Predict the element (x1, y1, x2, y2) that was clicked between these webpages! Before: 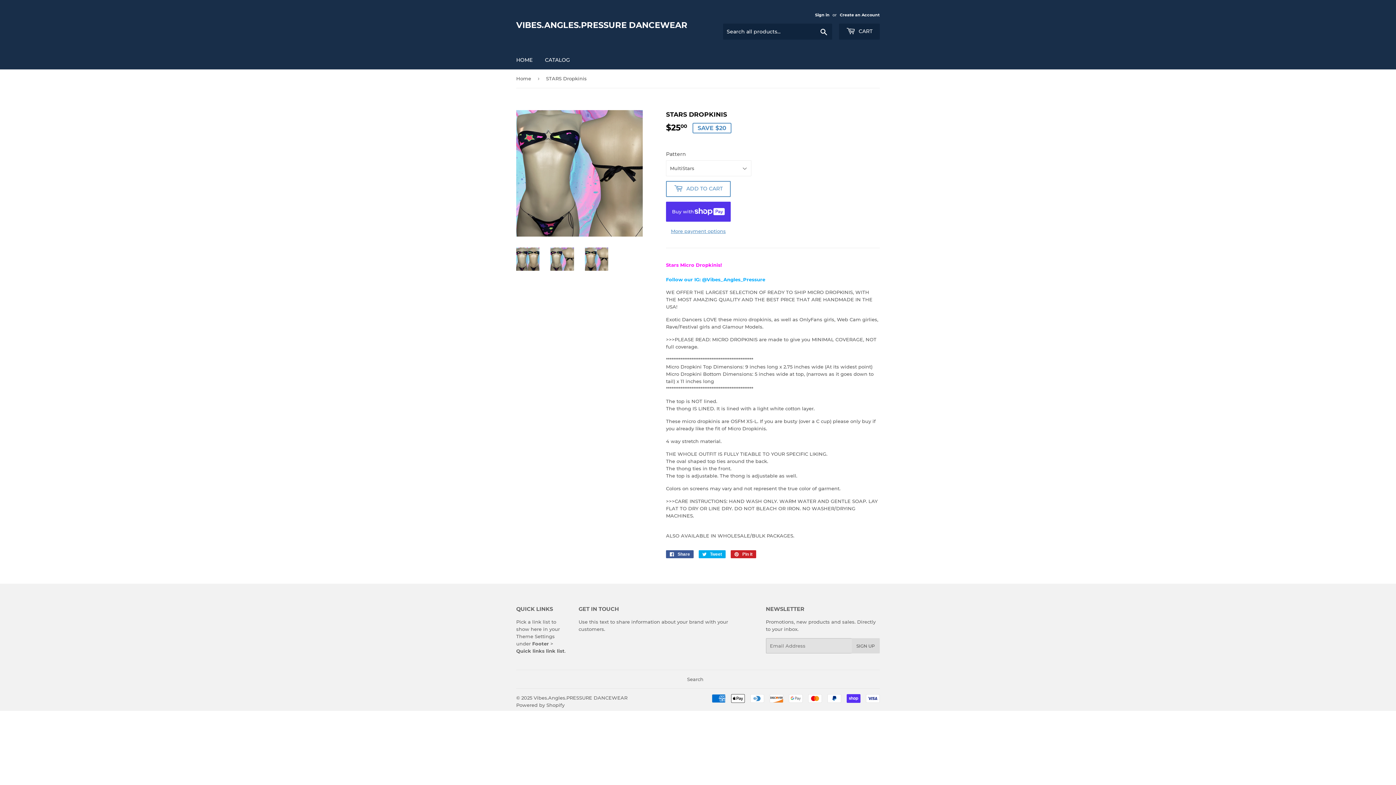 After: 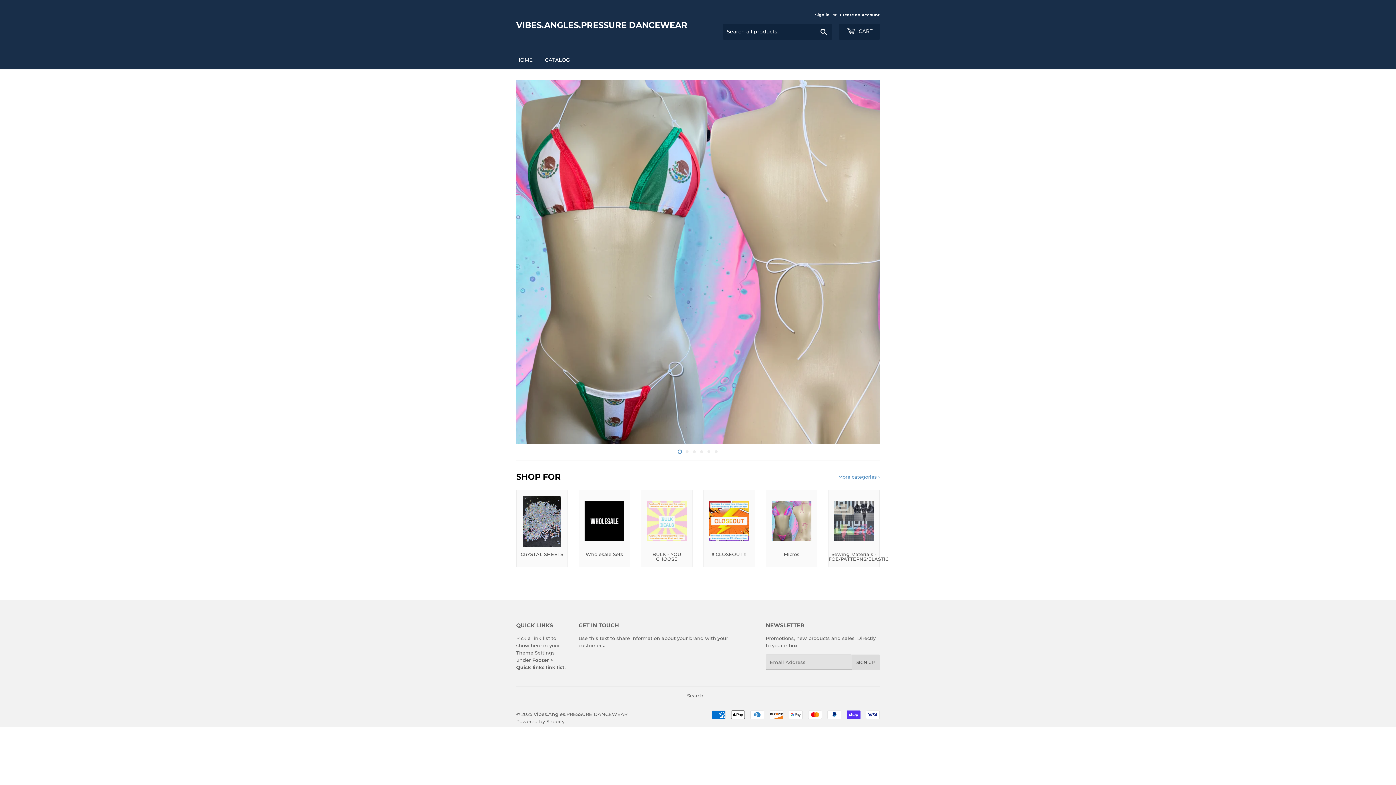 Action: bbox: (516, 19, 698, 30) label: VIBES.ANGLES.PRESSURE DANCEWEAR